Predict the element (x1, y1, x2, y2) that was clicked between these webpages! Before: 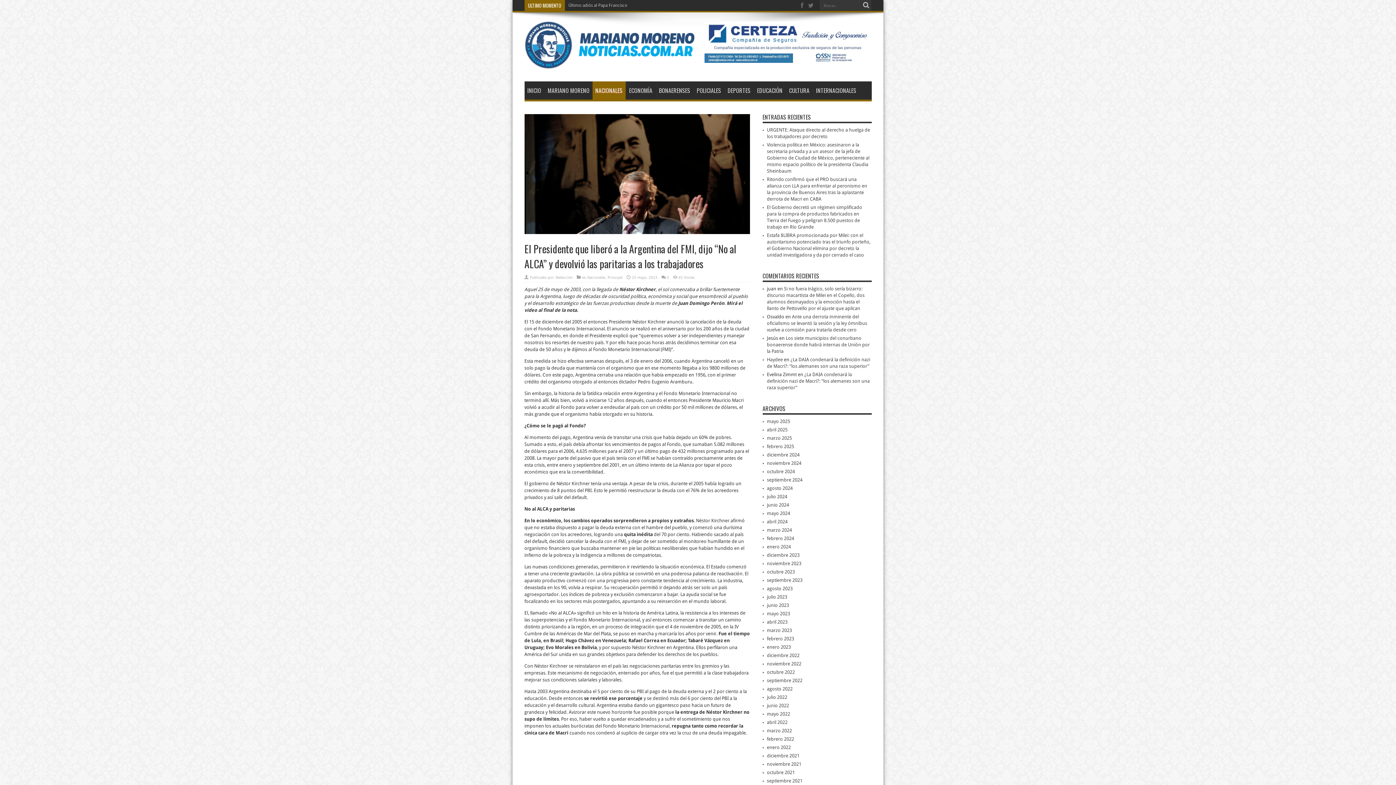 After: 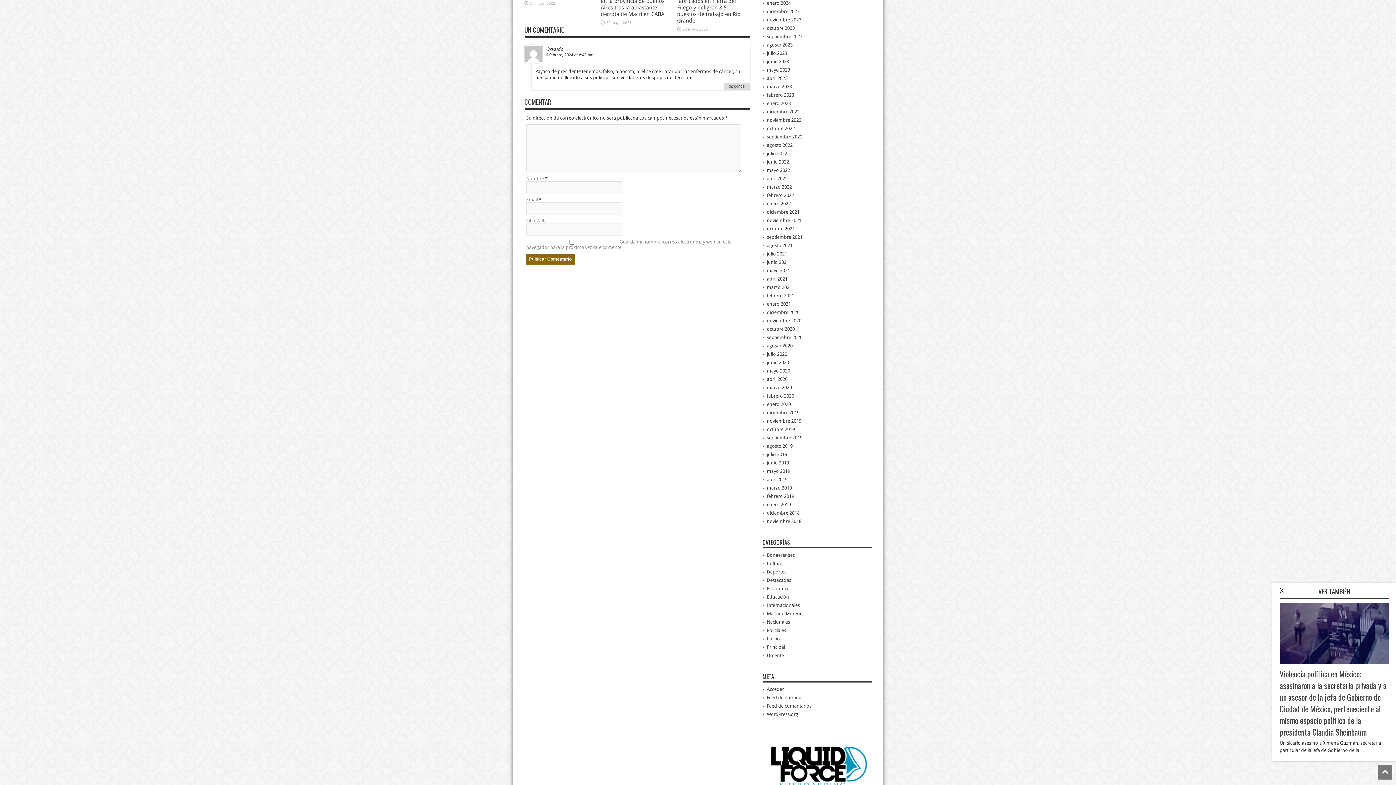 Action: bbox: (767, 314, 867, 332) label: Ante una derrota inminente del oficialismo se levantó la sesión y la ley ómnibus vuelve a comisión para tratarla desde cero